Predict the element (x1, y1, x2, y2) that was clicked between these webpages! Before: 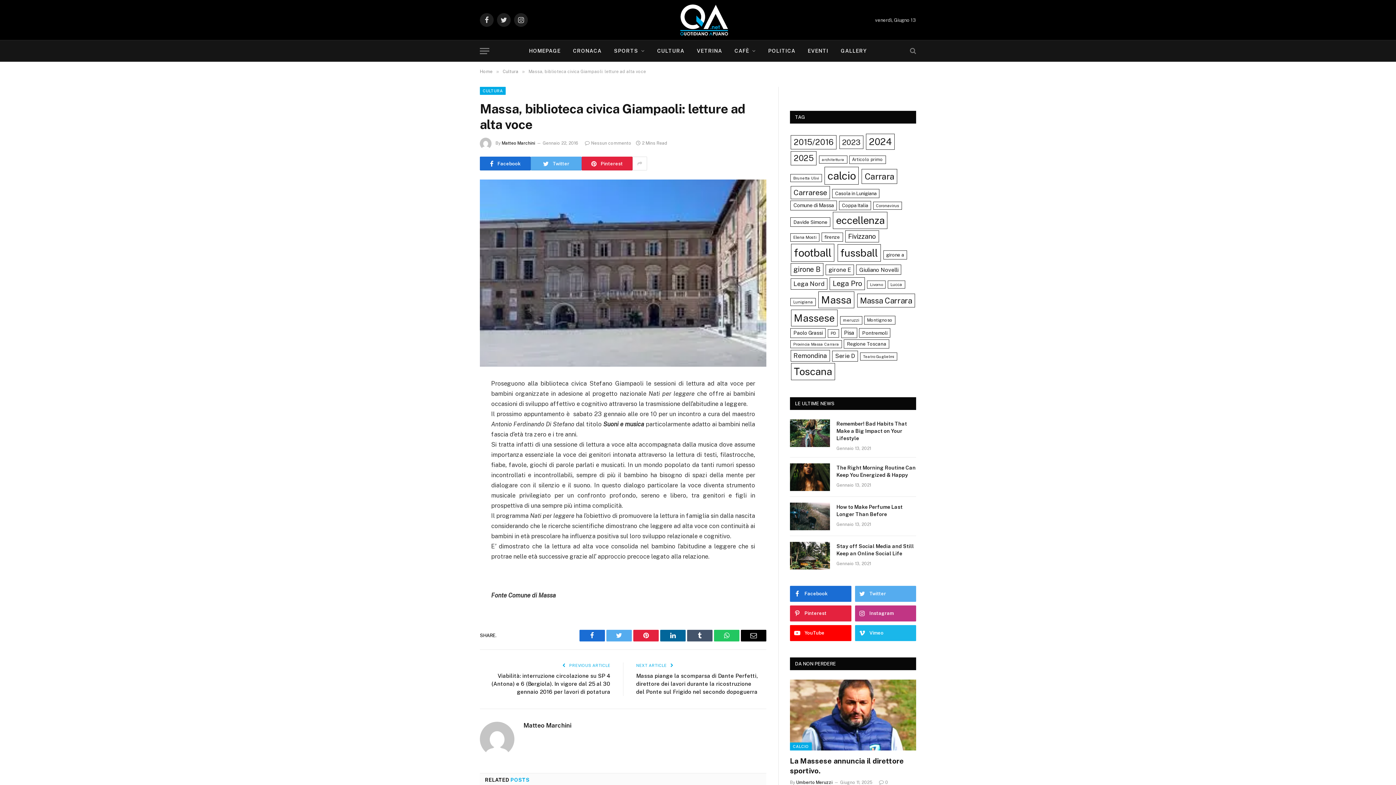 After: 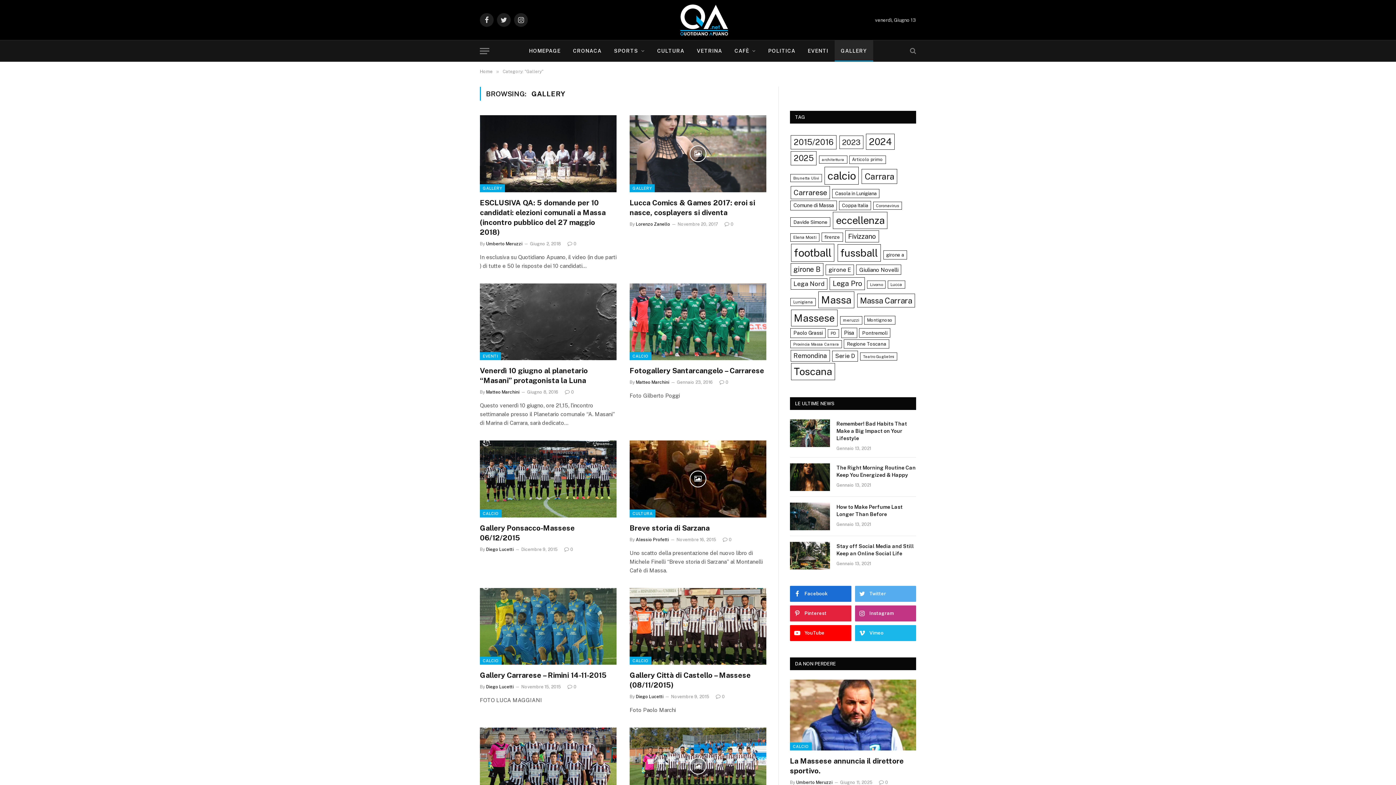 Action: bbox: (834, 40, 873, 61) label: GALLERY